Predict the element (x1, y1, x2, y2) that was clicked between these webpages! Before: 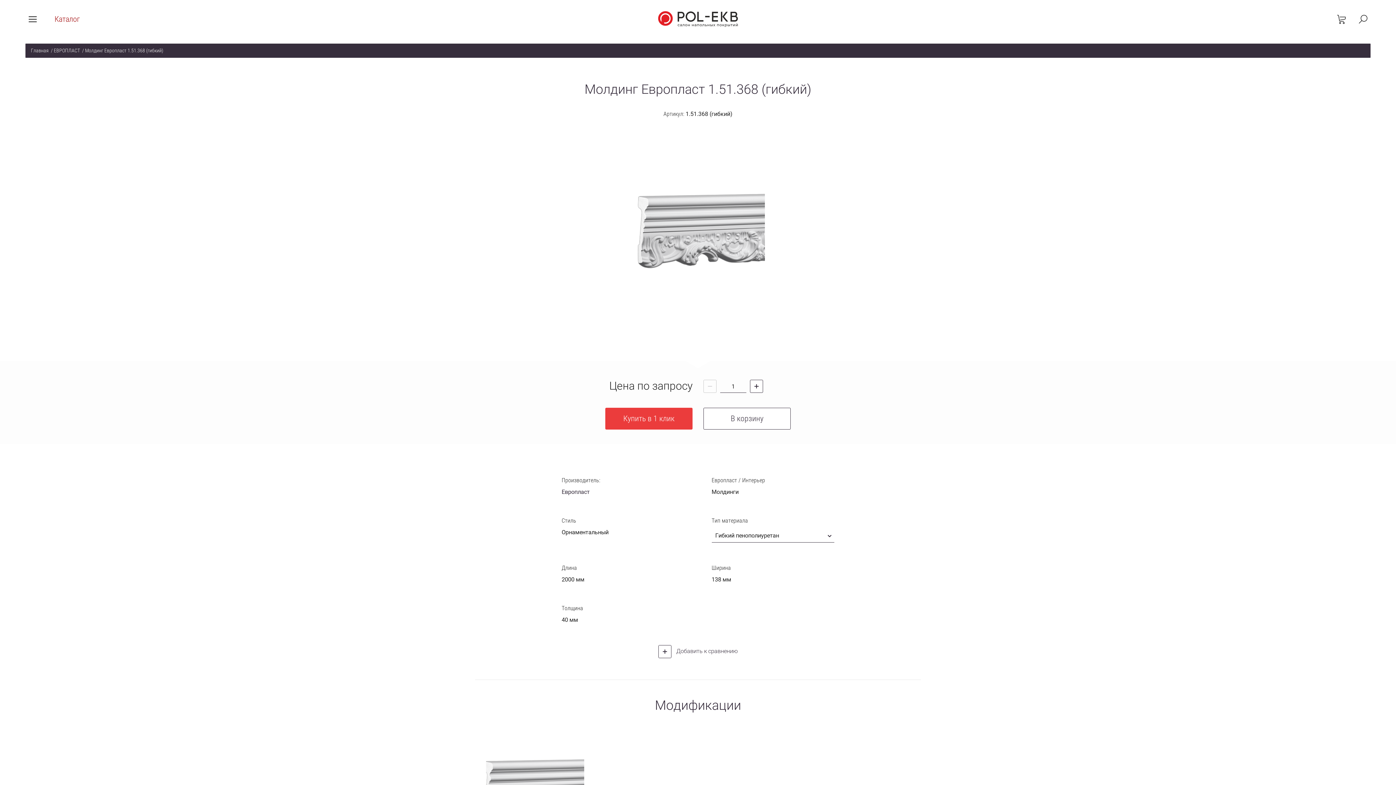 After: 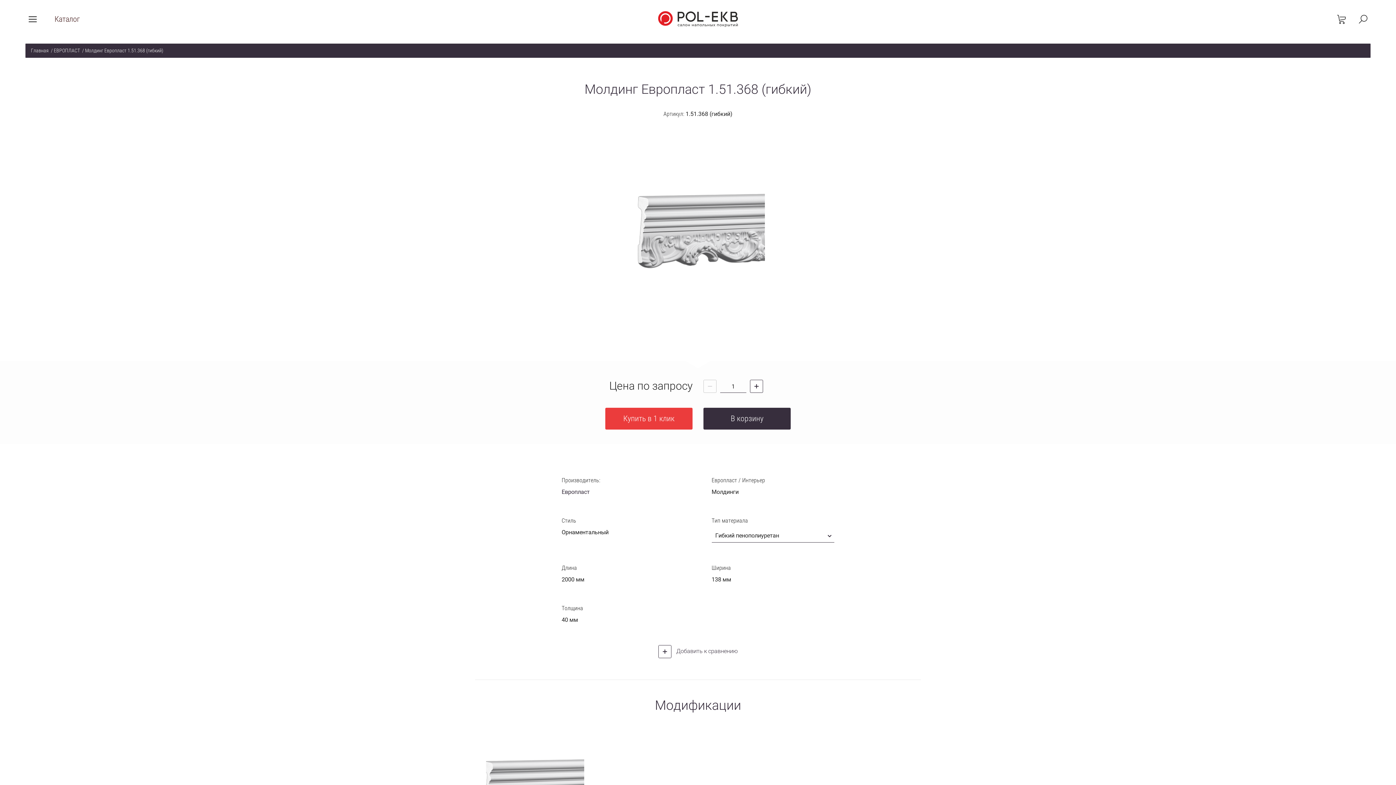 Action: bbox: (703, 408, 790, 429) label: В корзину